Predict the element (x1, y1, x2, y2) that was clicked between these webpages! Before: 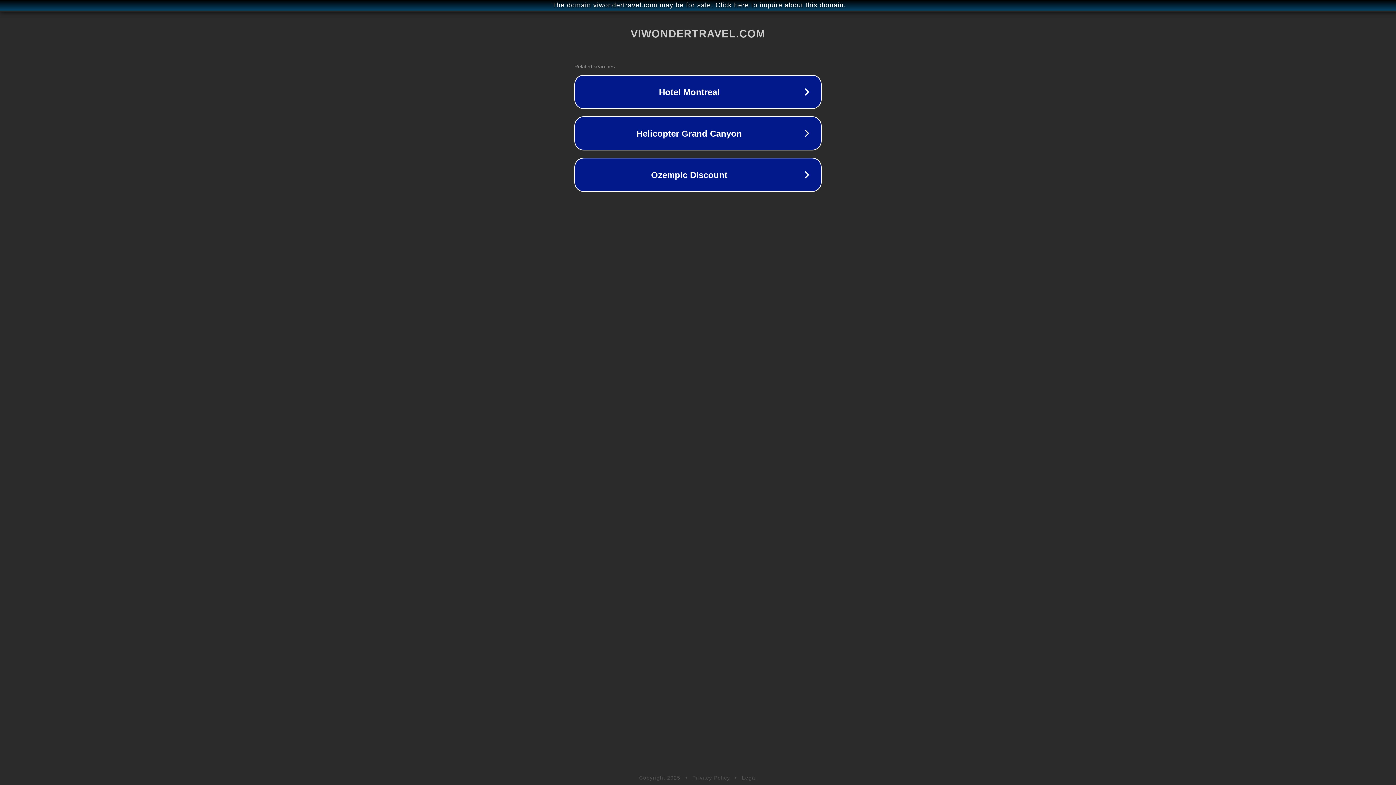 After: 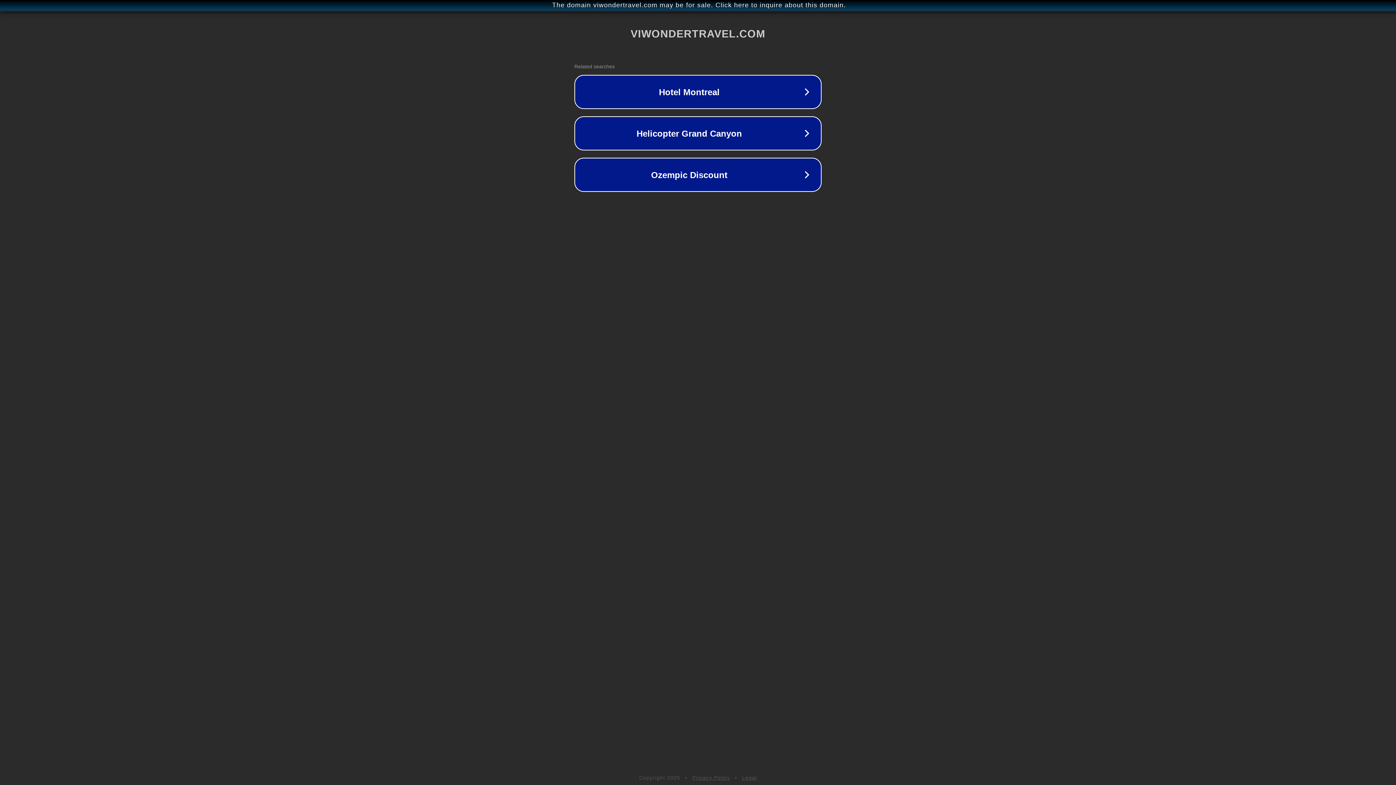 Action: bbox: (692, 775, 730, 781) label: Privacy Policy